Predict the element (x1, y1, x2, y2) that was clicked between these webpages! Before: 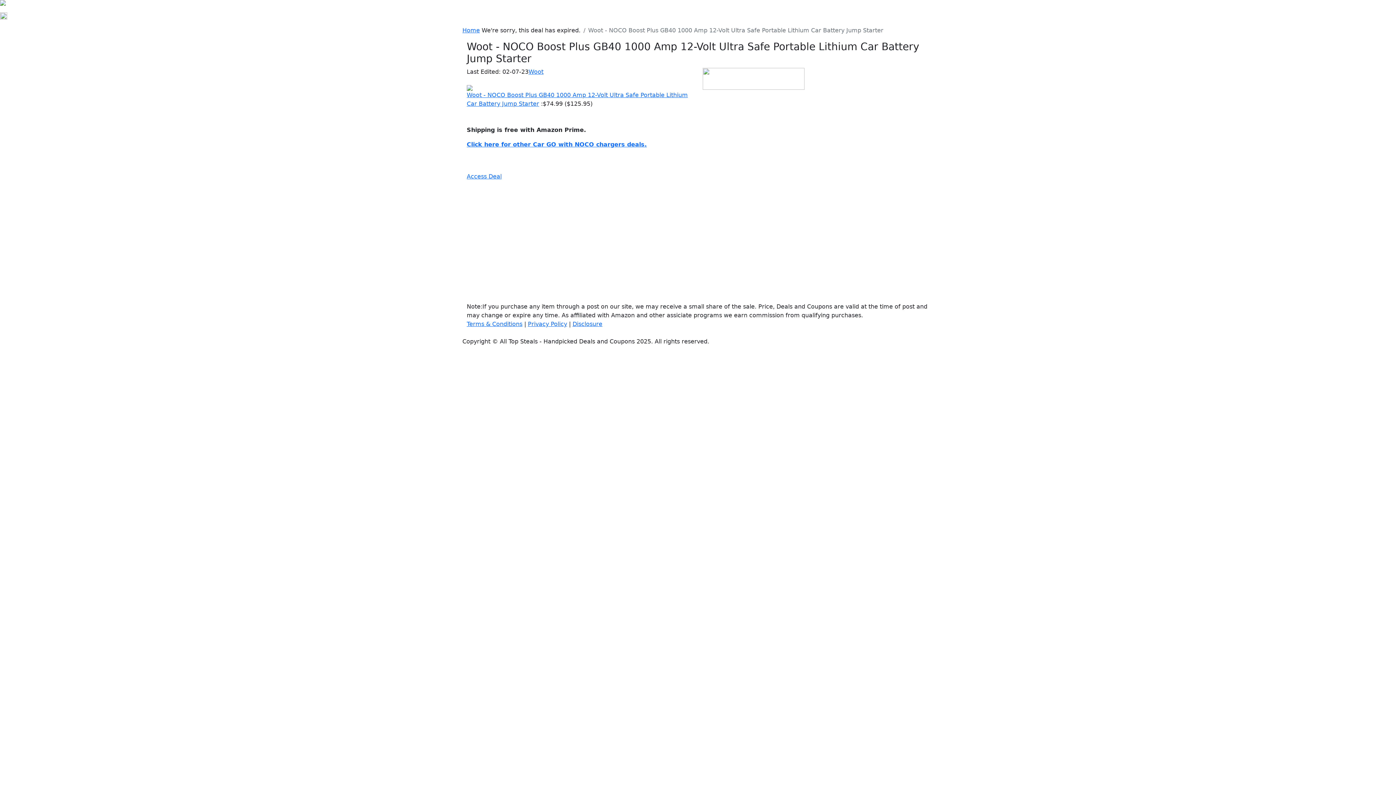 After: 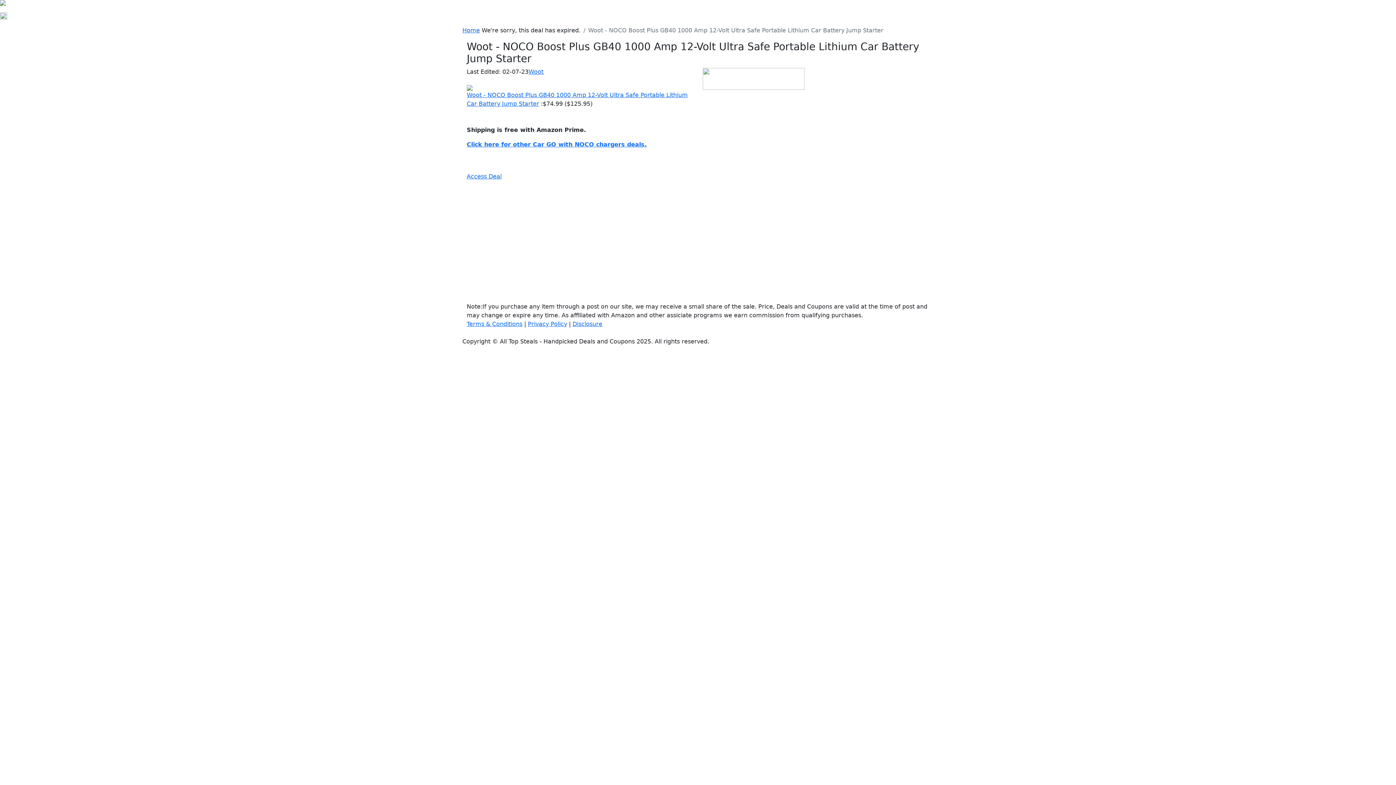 Action: bbox: (702, 75, 804, 82)